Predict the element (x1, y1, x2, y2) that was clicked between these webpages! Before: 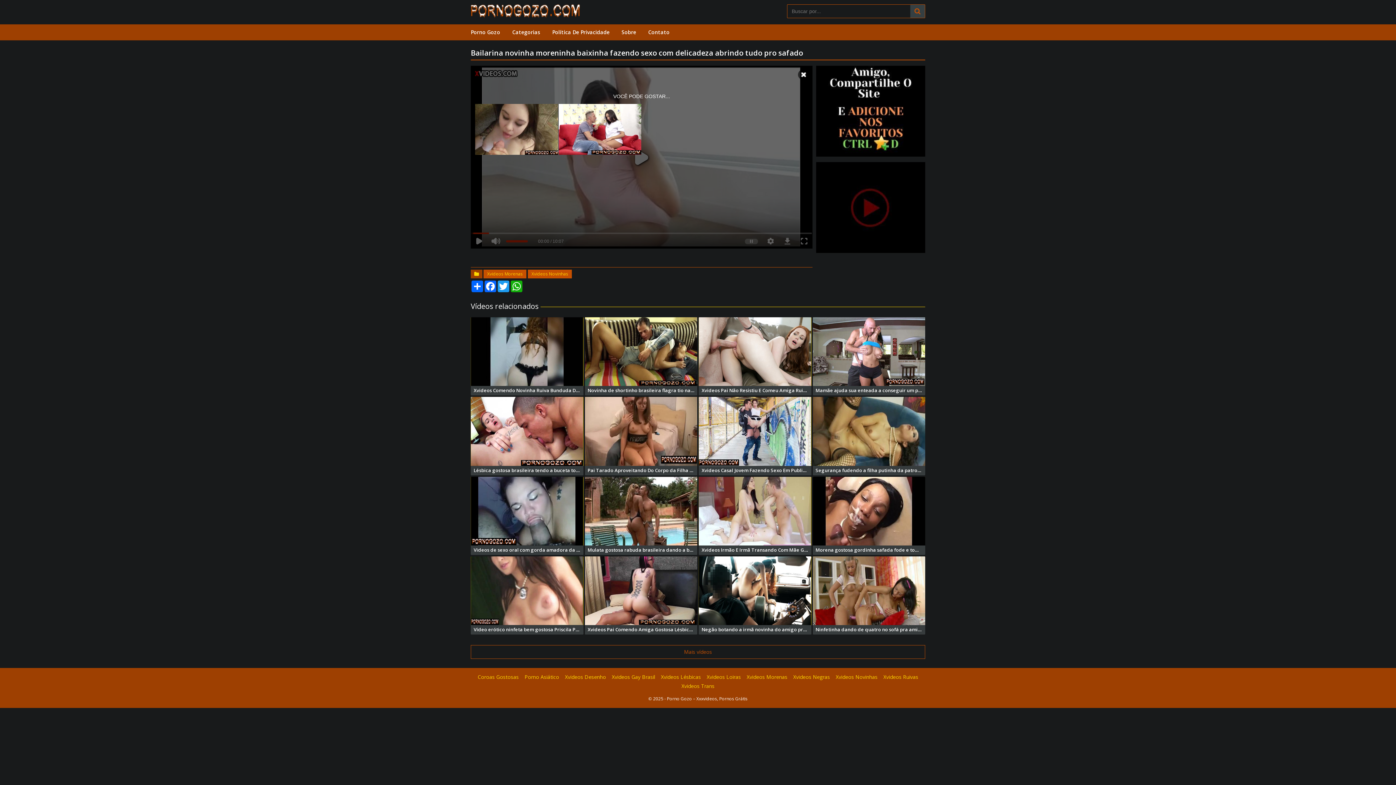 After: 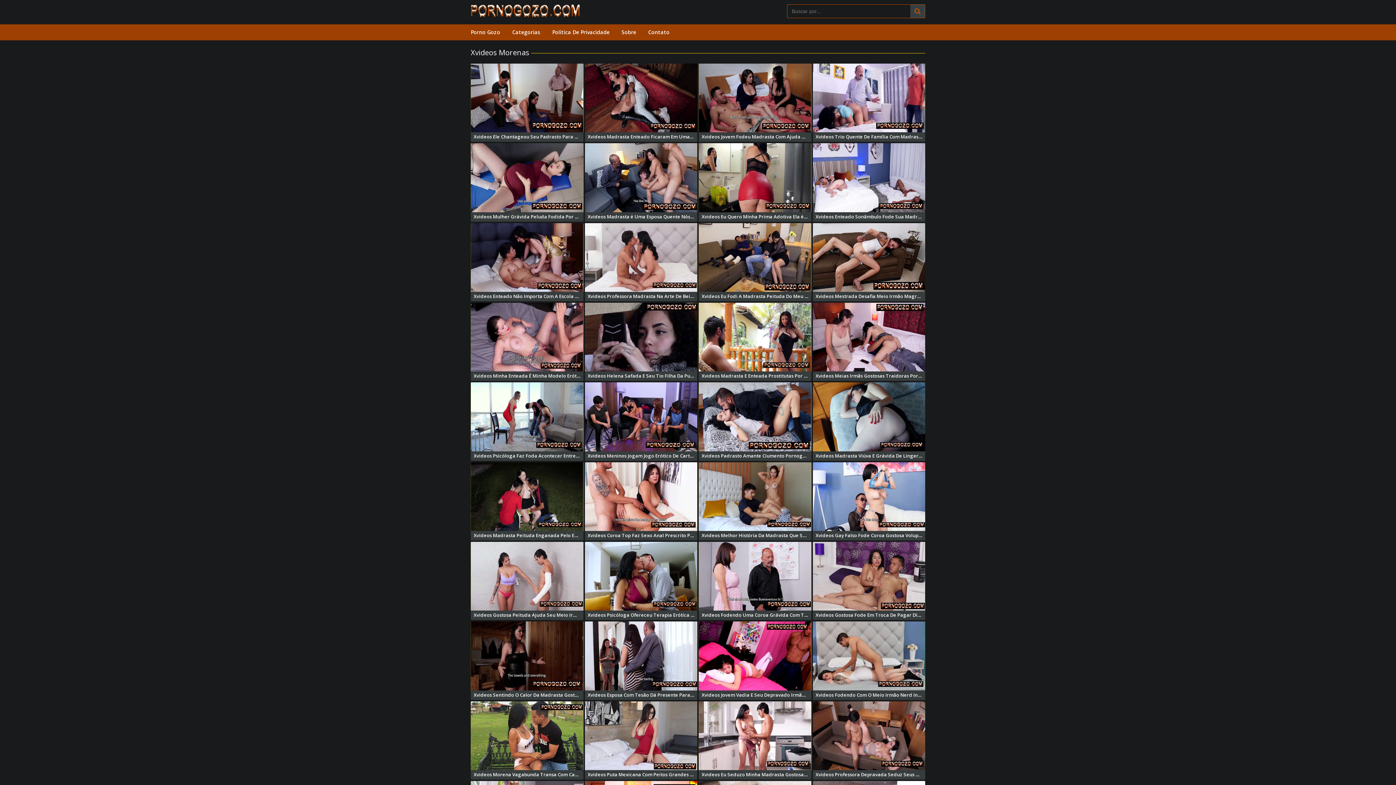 Action: label: Xvideos Morenas bbox: (483, 269, 526, 278)